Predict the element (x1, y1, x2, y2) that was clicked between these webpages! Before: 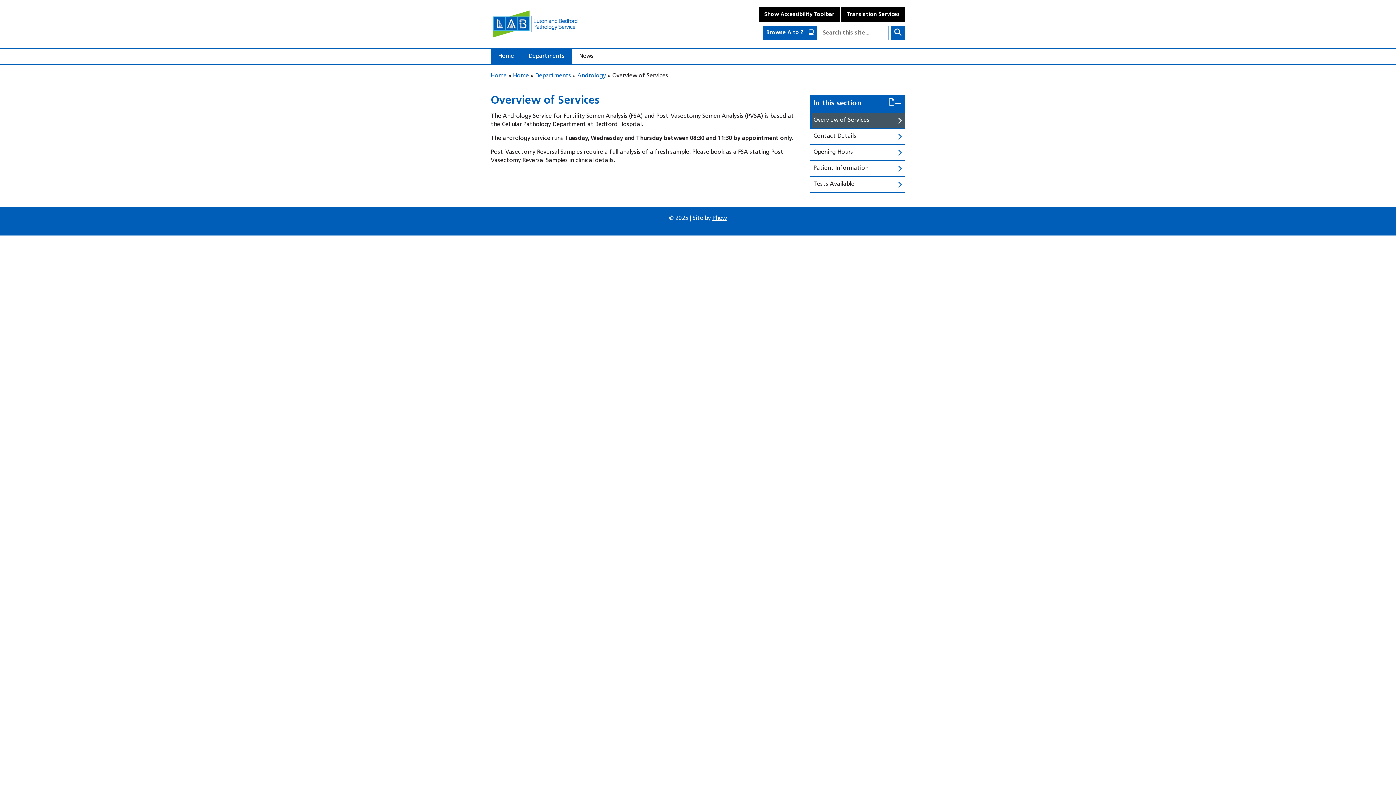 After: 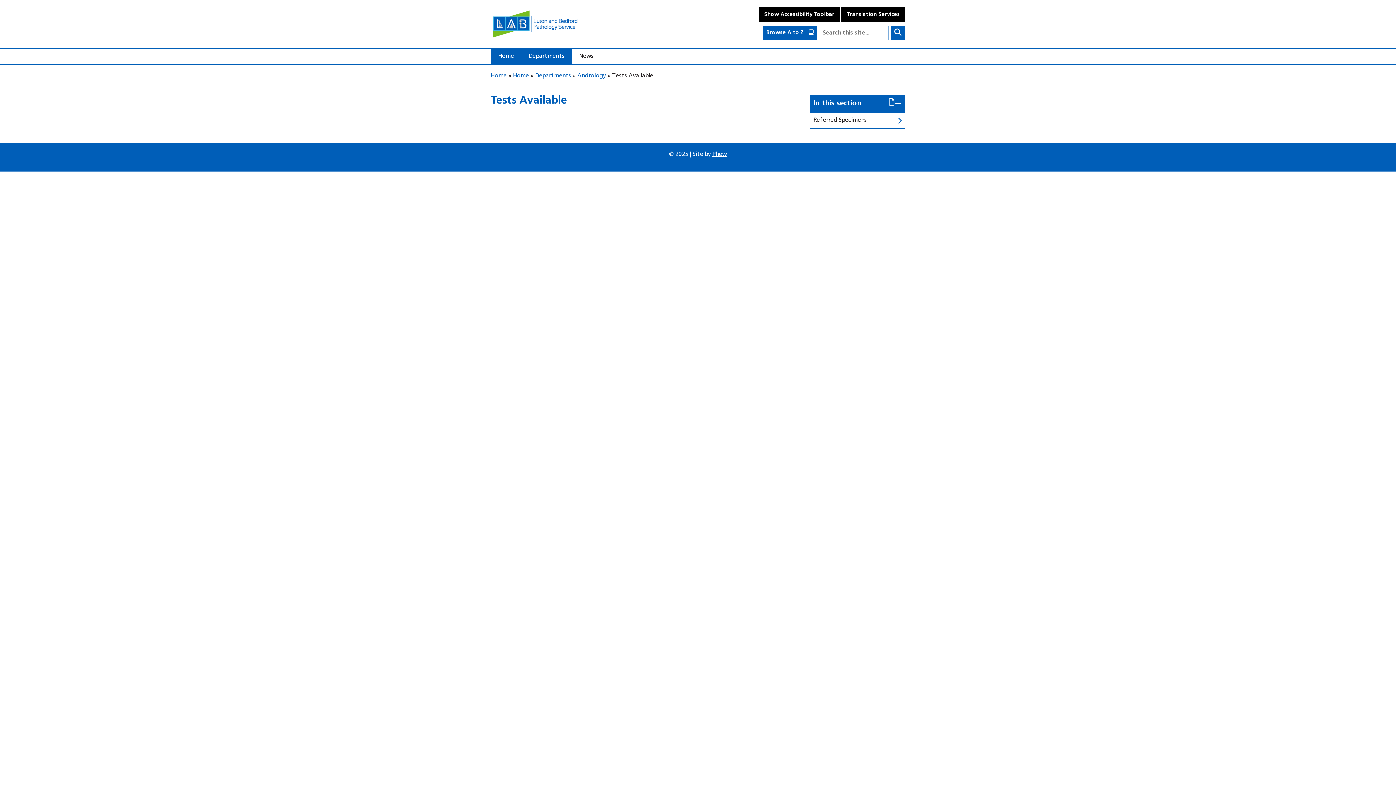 Action: label: Tests Available bbox: (810, 176, 905, 192)